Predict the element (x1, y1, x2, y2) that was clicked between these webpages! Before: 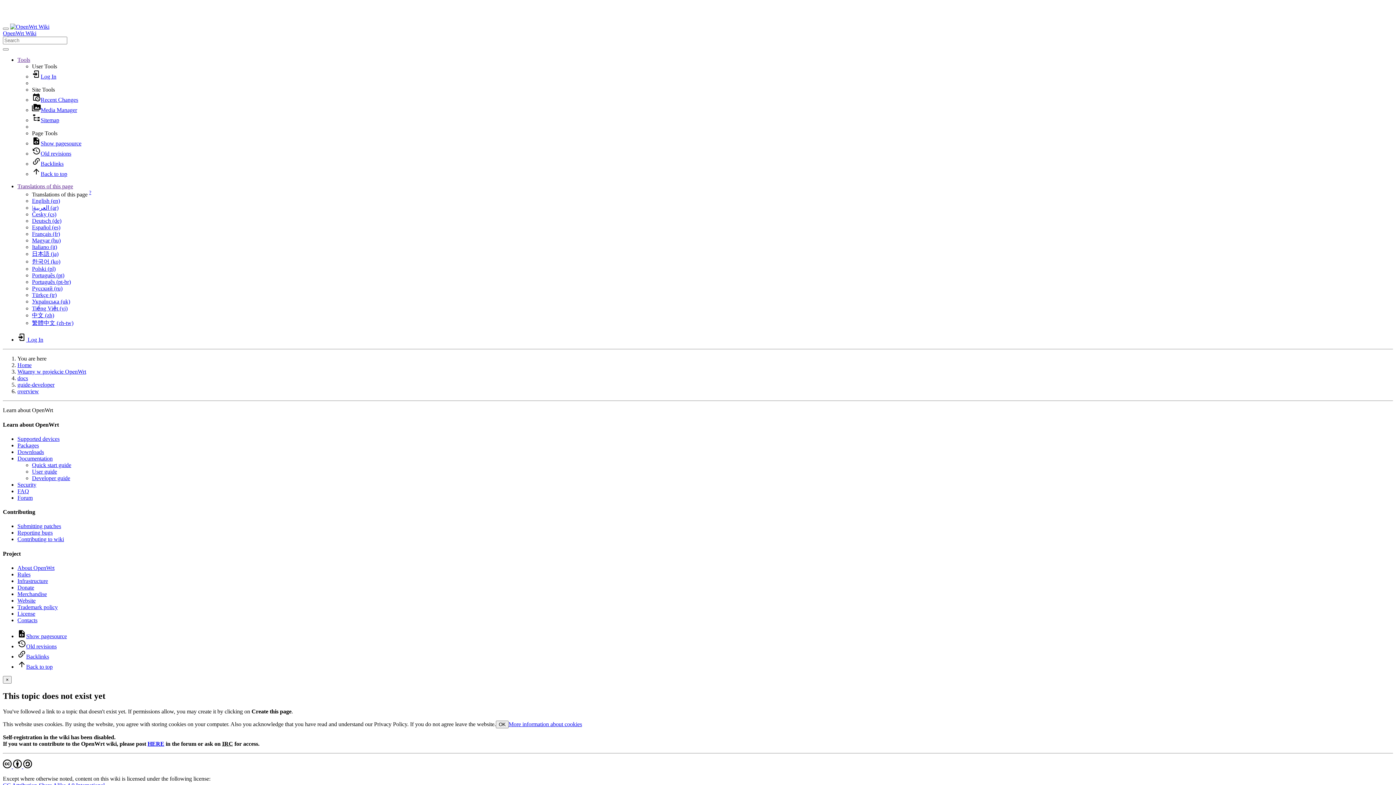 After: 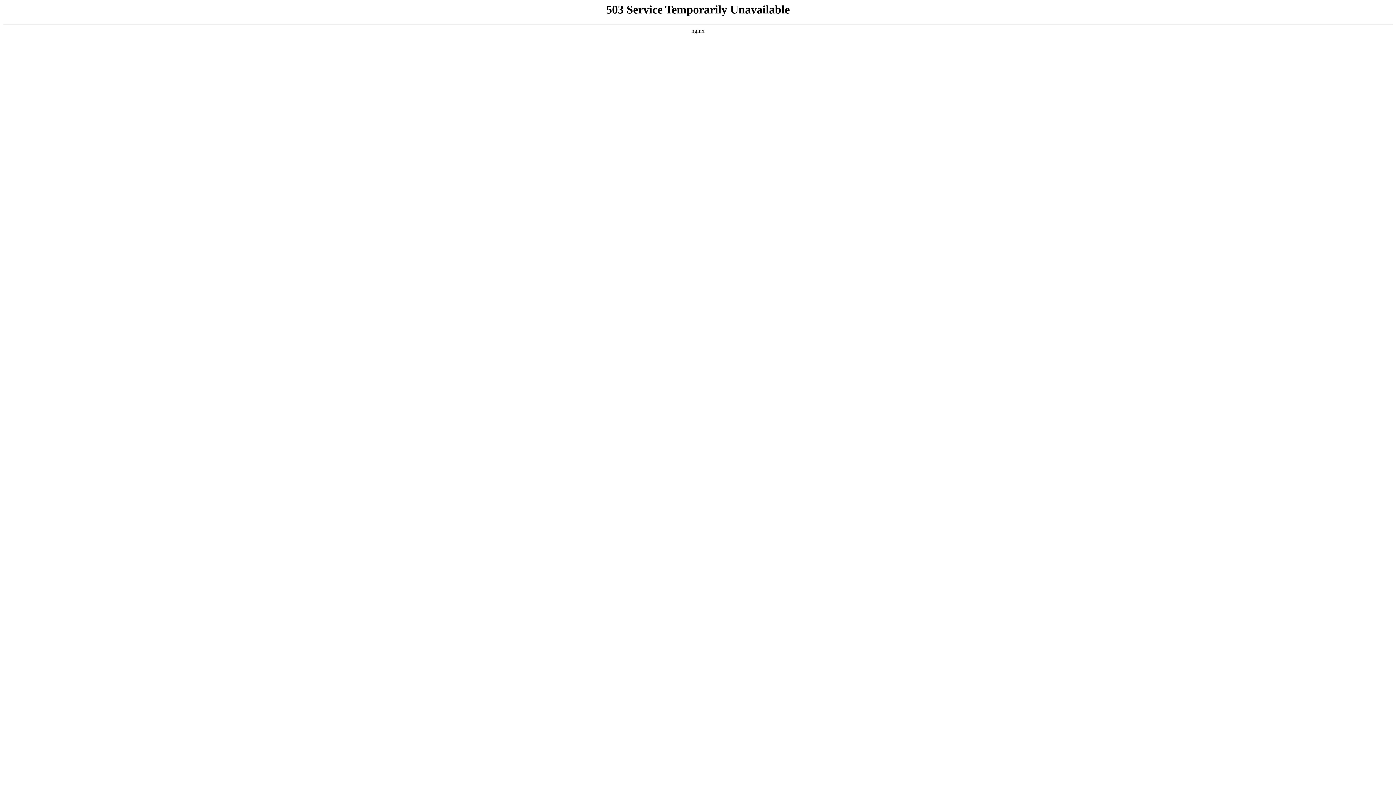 Action: bbox: (32, 265, 55, 272) label: Polski (pl)